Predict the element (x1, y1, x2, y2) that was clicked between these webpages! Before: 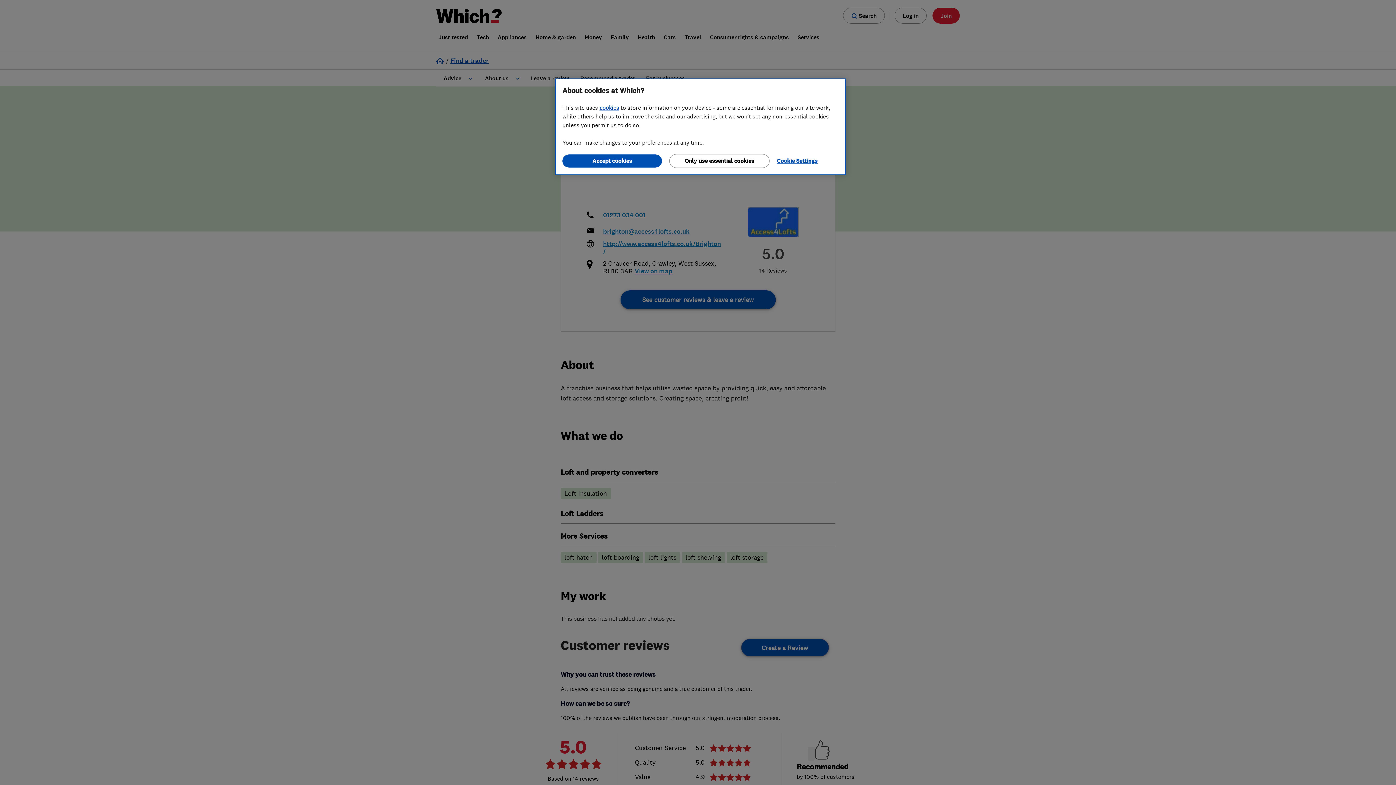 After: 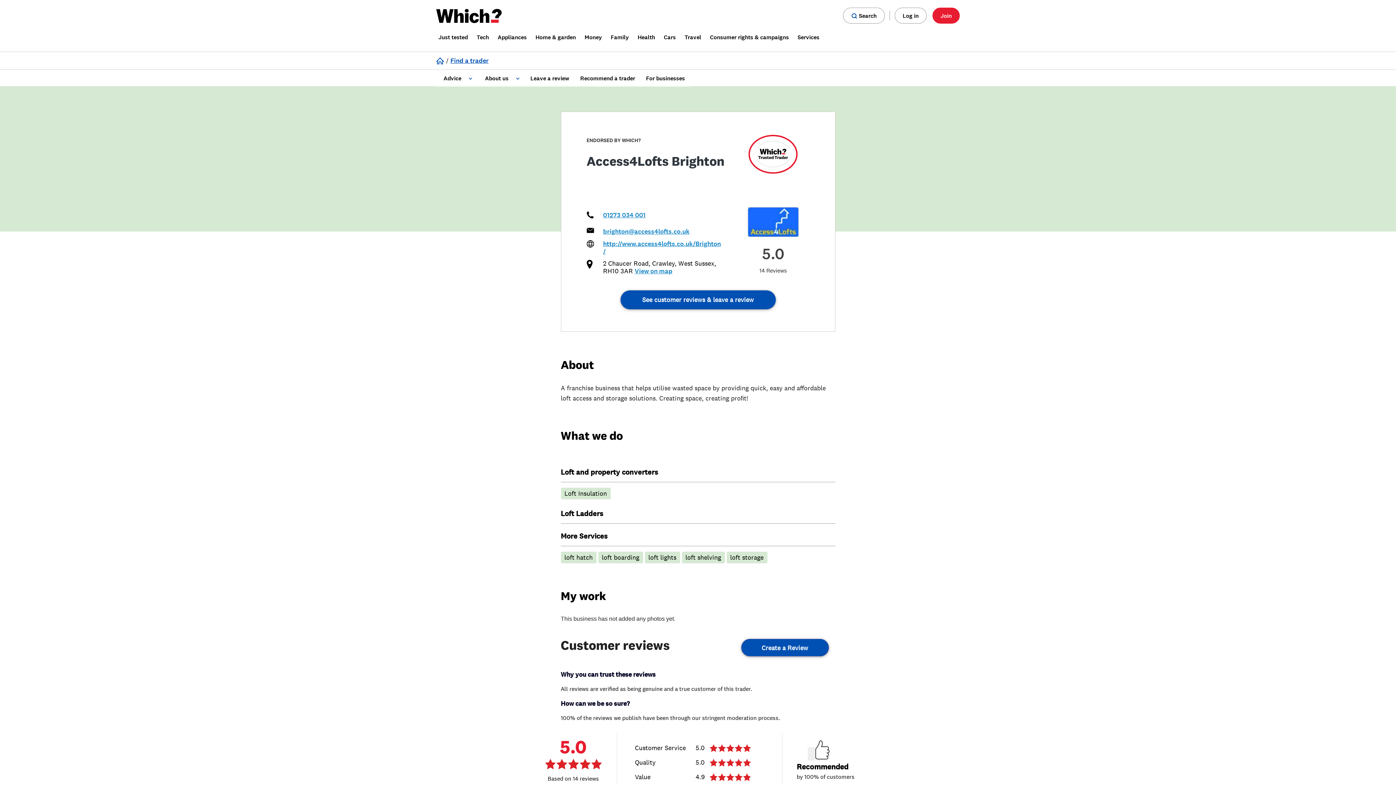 Action: label: Only use essential cookies bbox: (669, 154, 769, 168)